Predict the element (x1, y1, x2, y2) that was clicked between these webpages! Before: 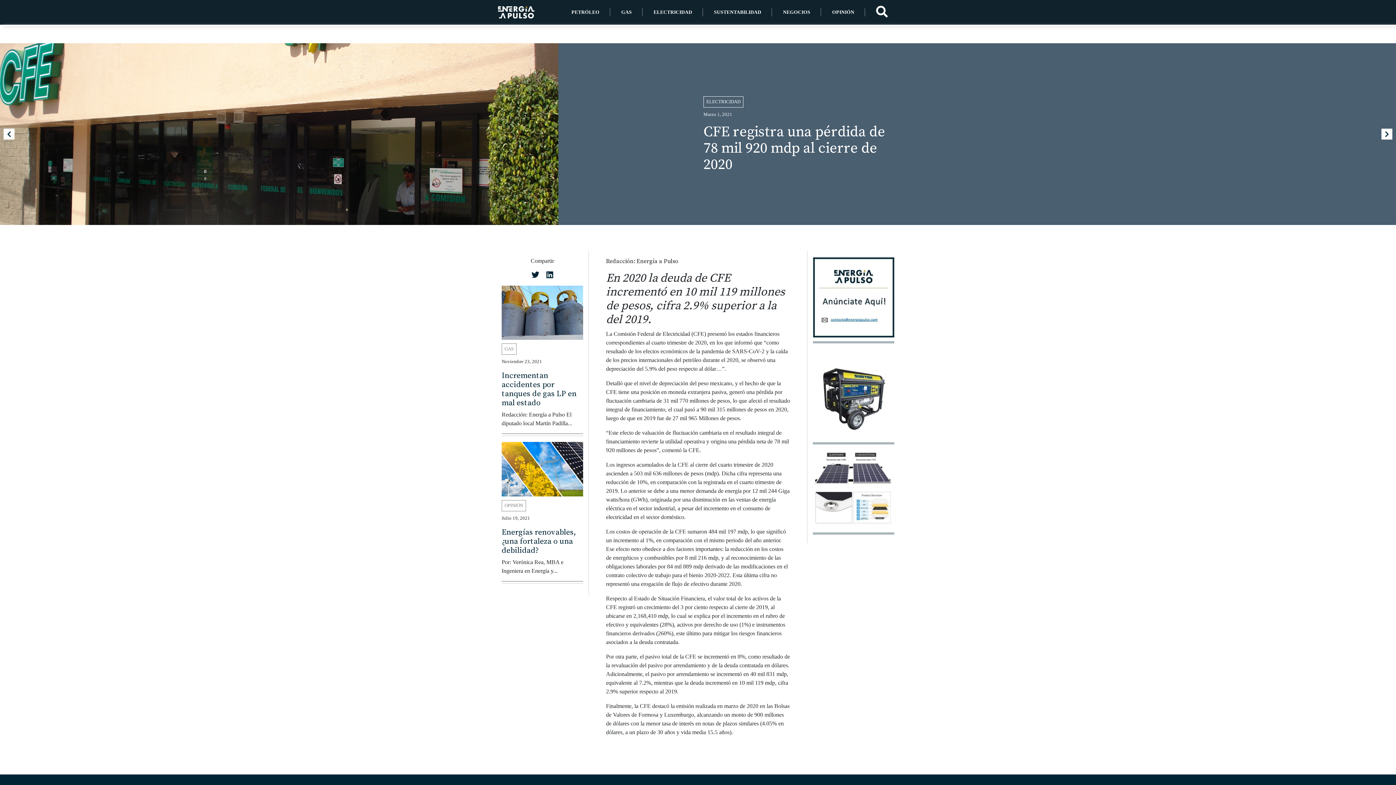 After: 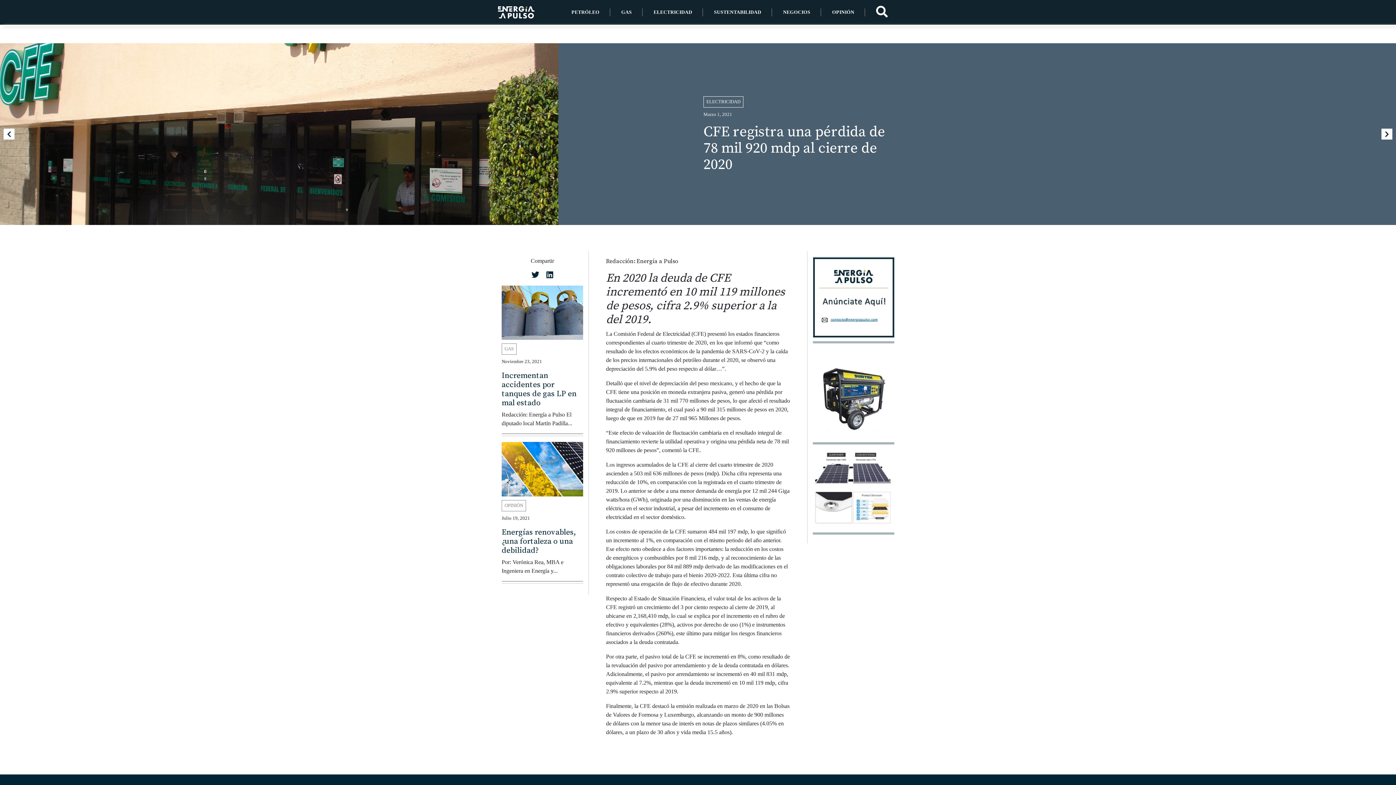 Action: bbox: (813, 399, 894, 405) label: gen 1